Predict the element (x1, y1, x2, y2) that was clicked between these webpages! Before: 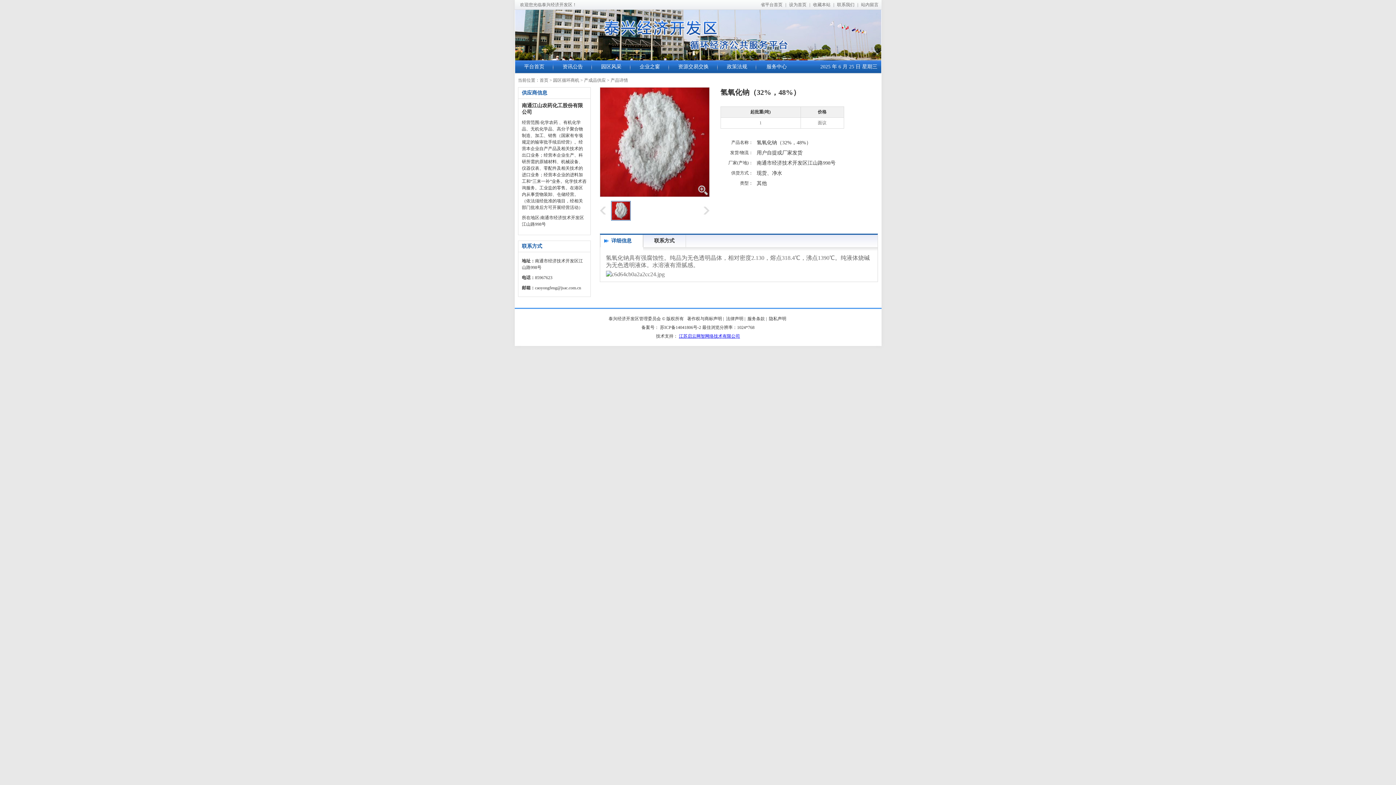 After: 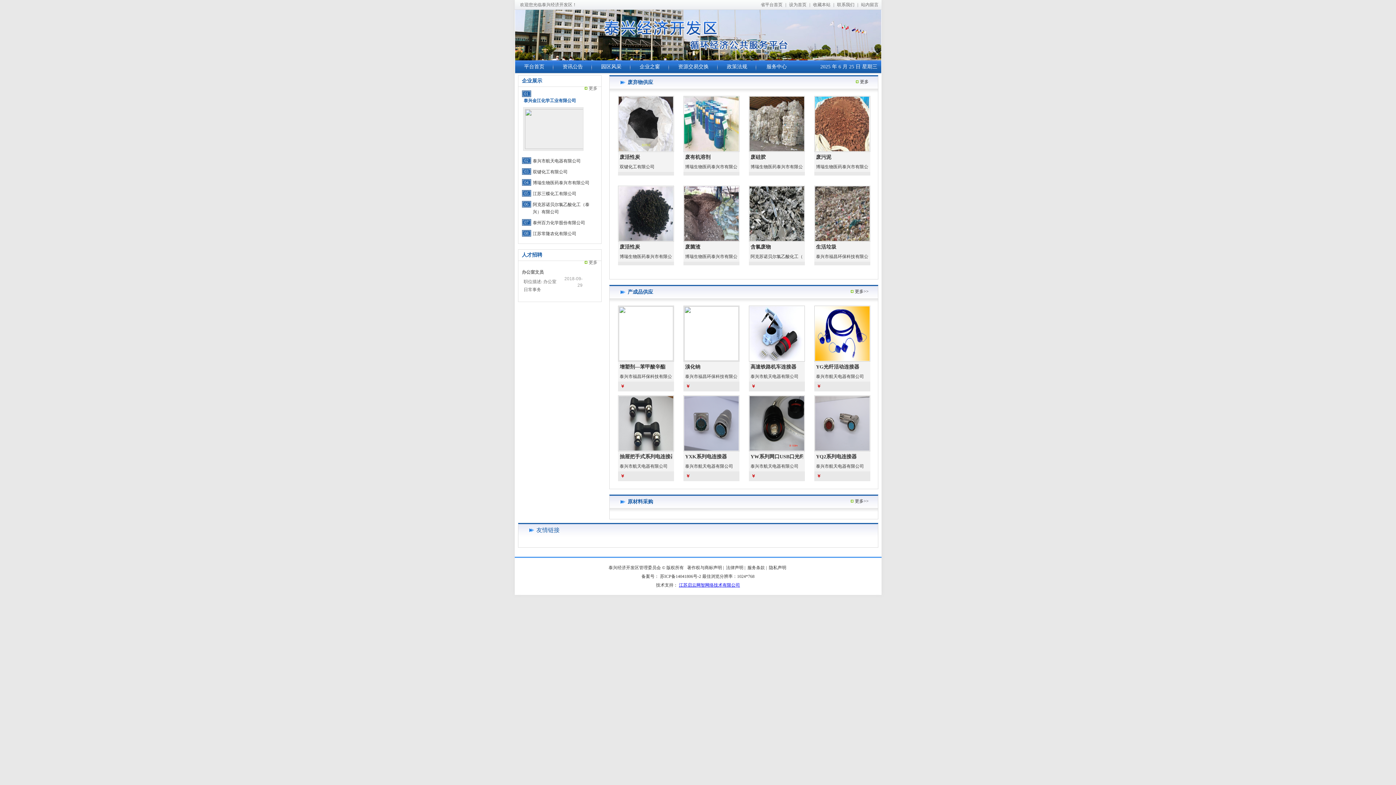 Action: bbox: (553, 77, 579, 82) label: 园区循环商机